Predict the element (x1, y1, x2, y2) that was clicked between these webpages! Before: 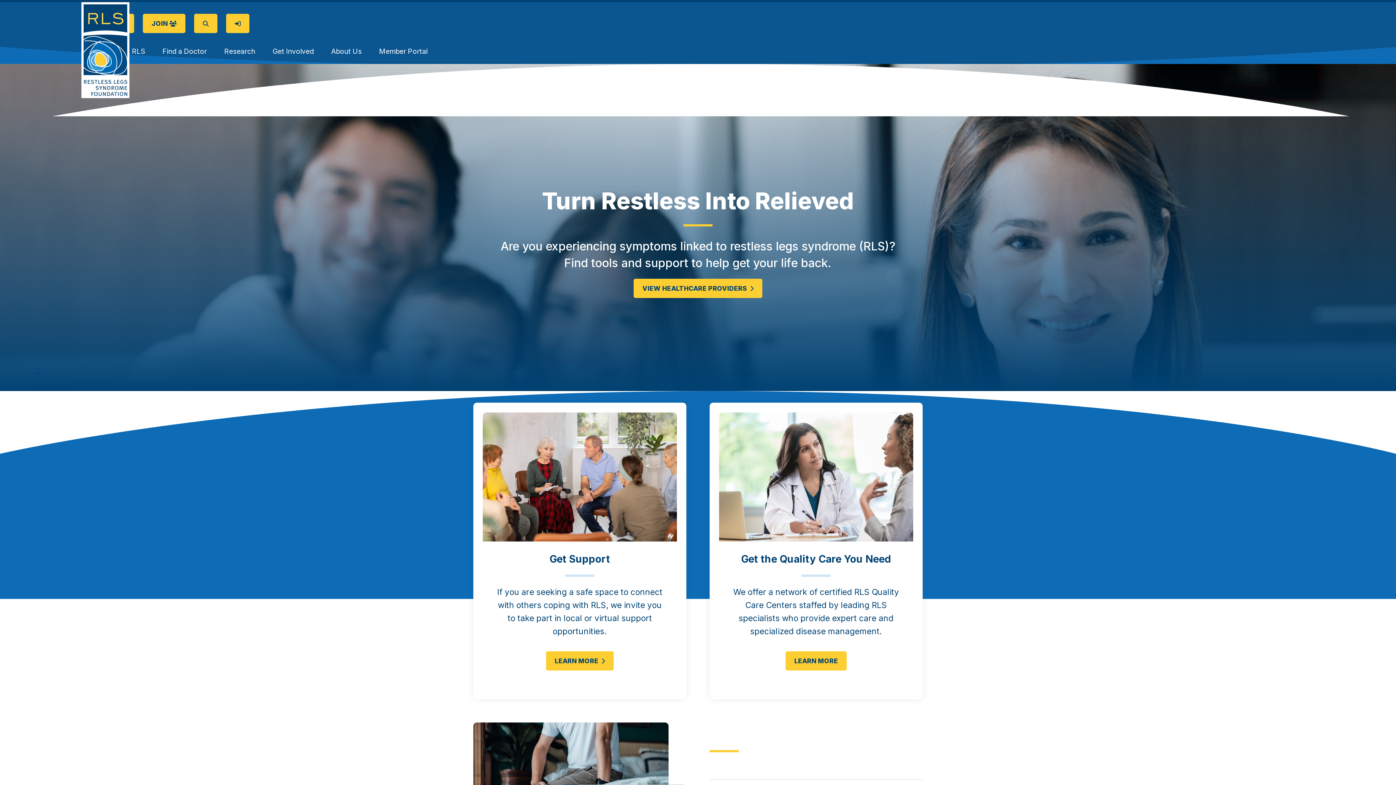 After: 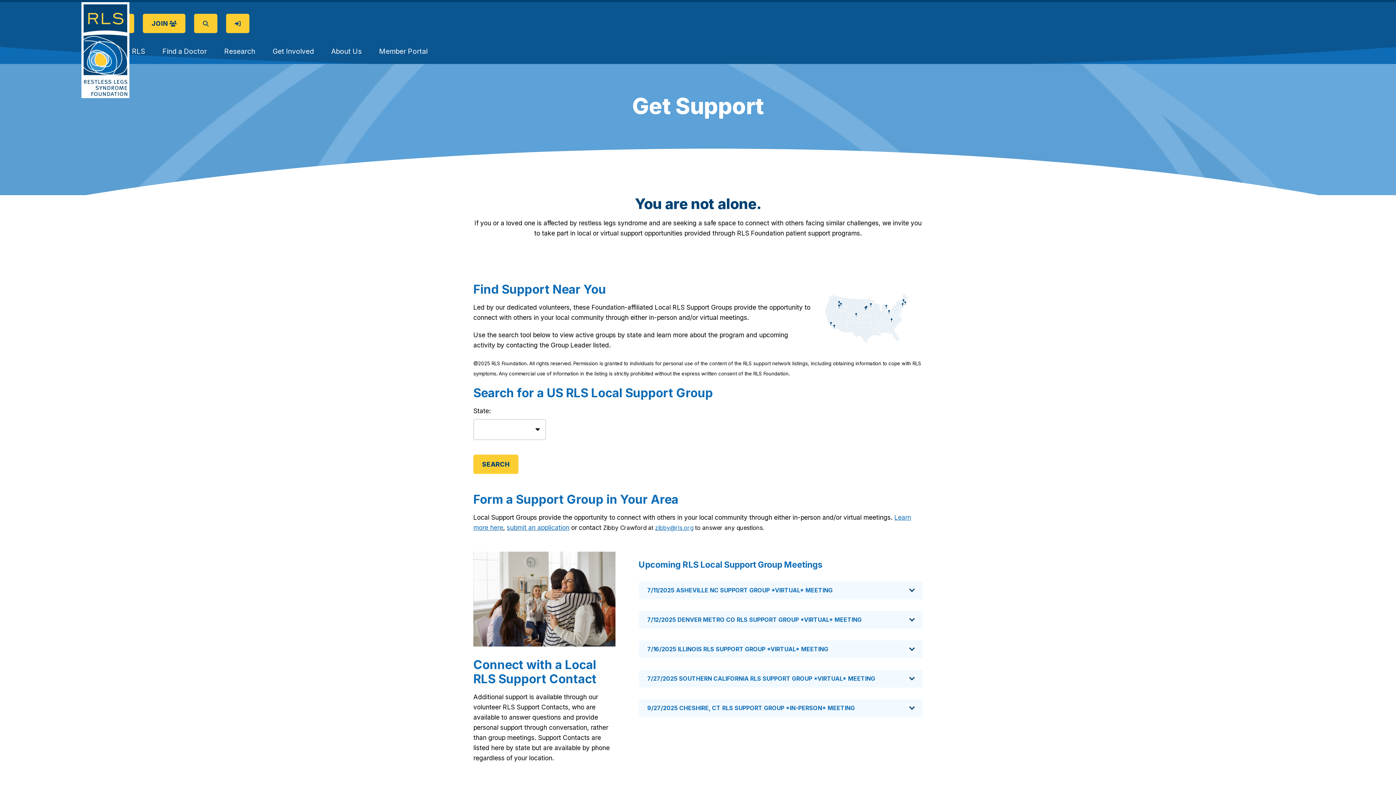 Action: bbox: (546, 651, 613, 670) label: LEARN MORE